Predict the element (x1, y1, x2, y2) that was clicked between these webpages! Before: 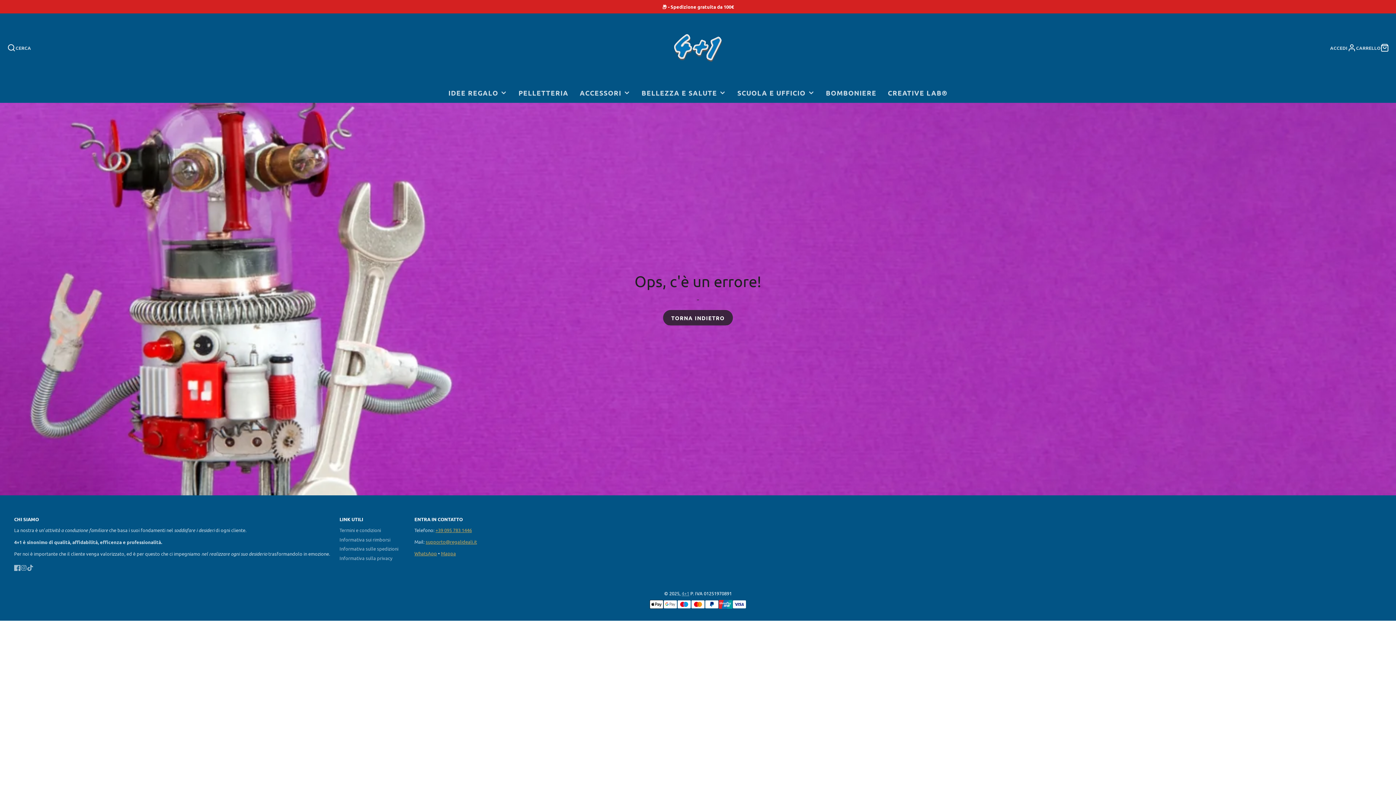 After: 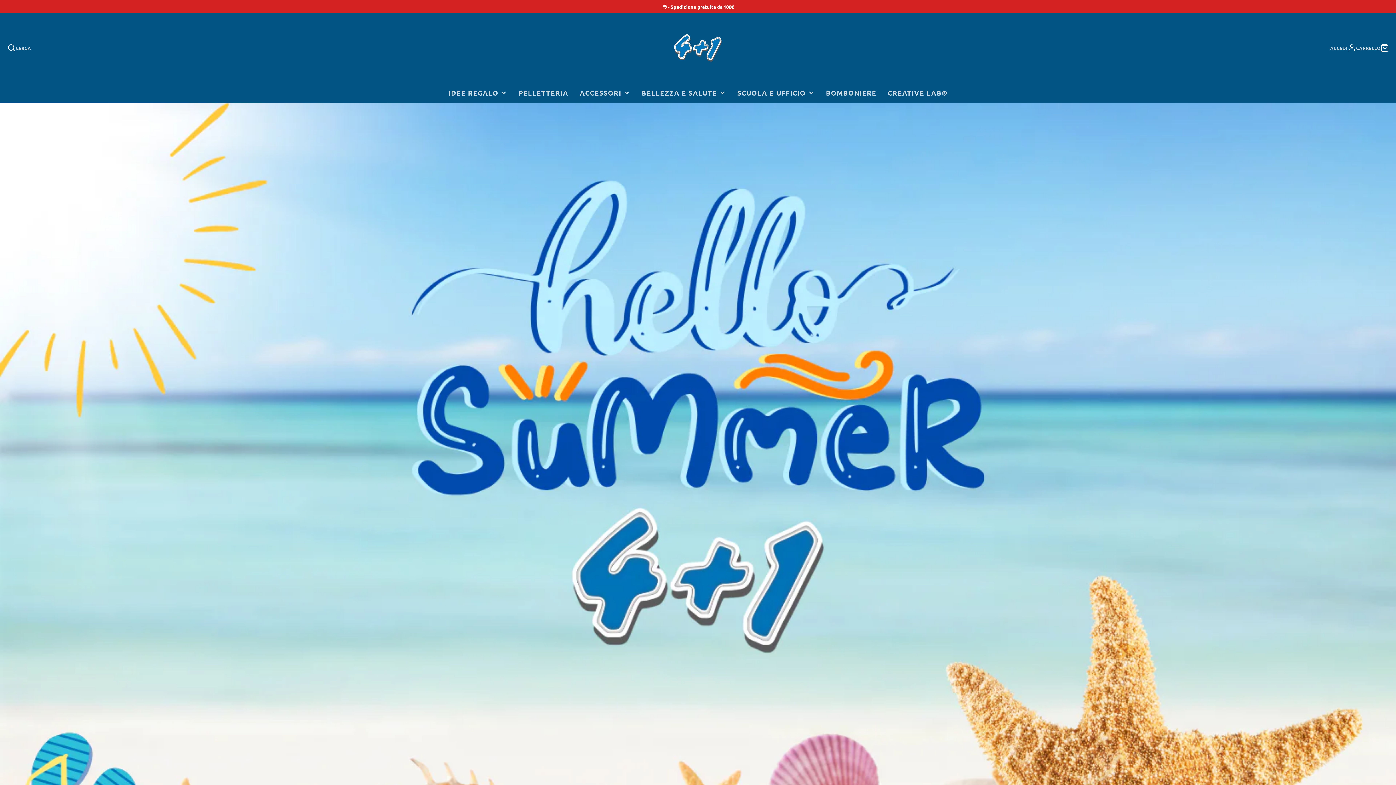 Action: bbox: (670, 20, 725, 75)